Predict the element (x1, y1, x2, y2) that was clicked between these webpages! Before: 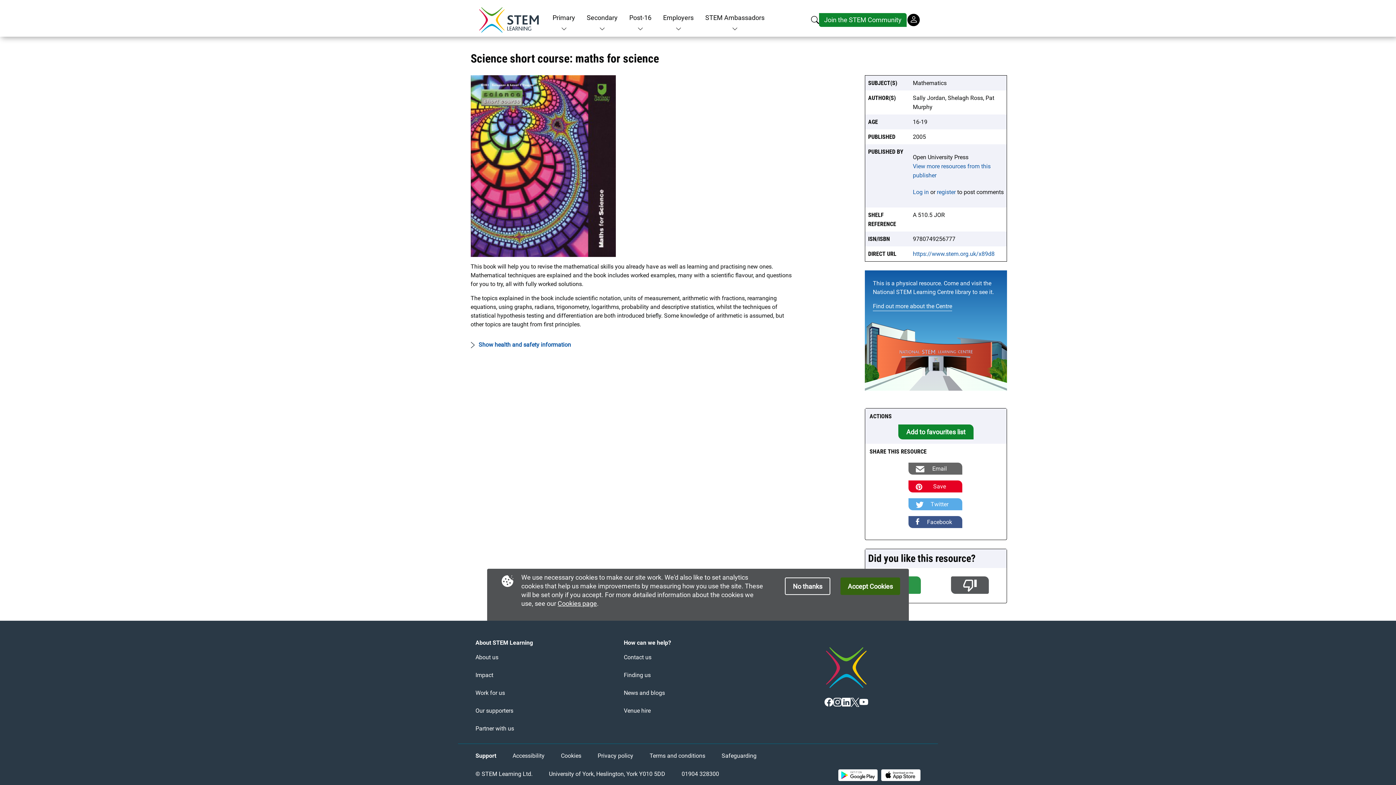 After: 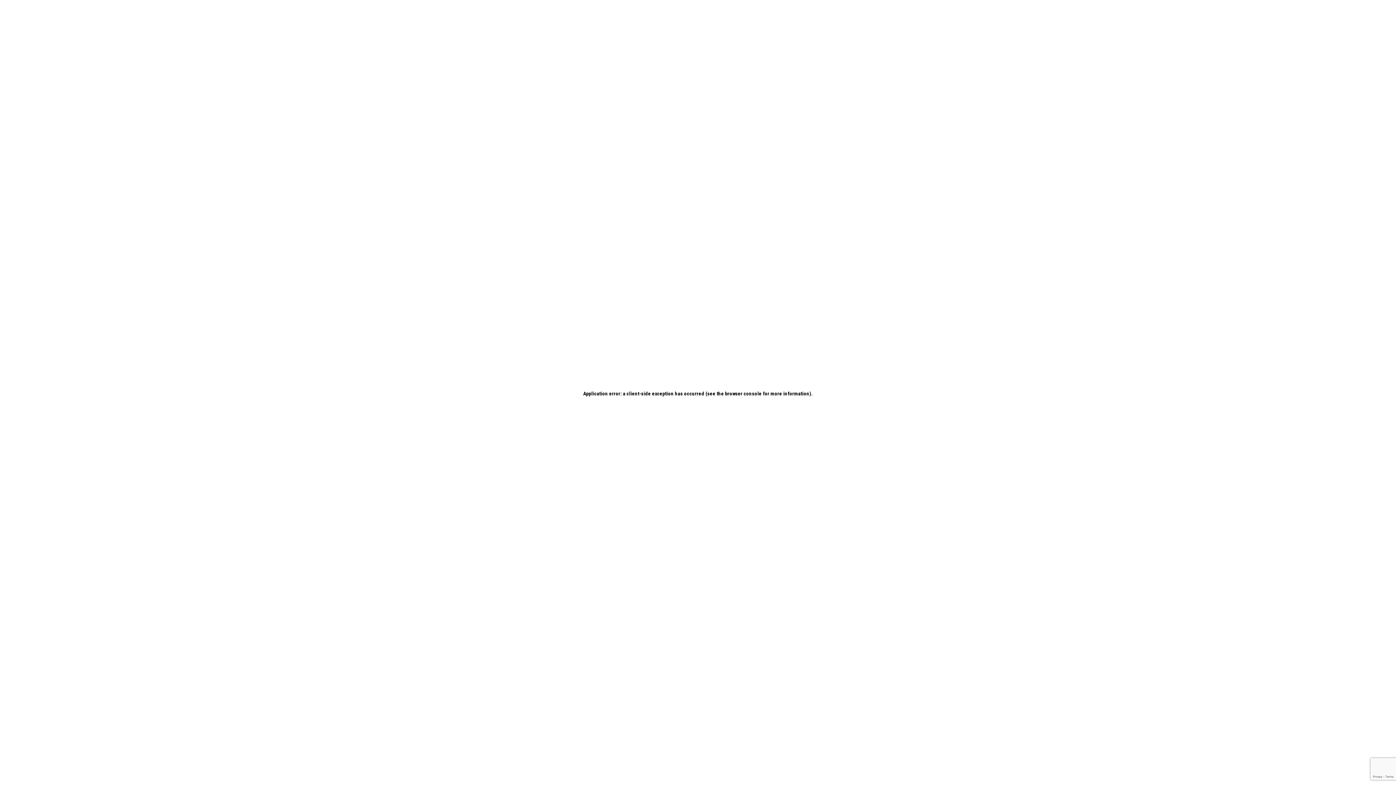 Action: bbox: (586, 12, 617, 22) label: Secondary